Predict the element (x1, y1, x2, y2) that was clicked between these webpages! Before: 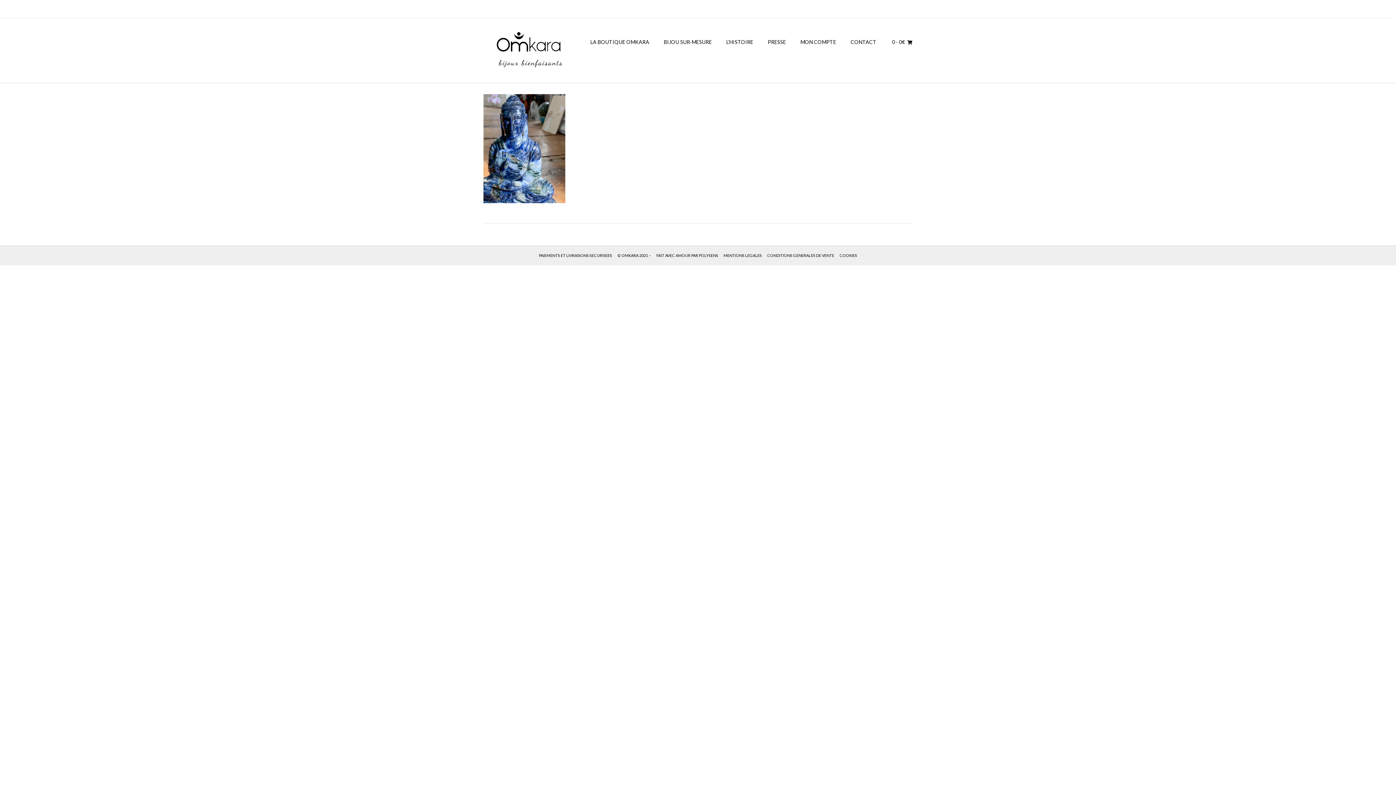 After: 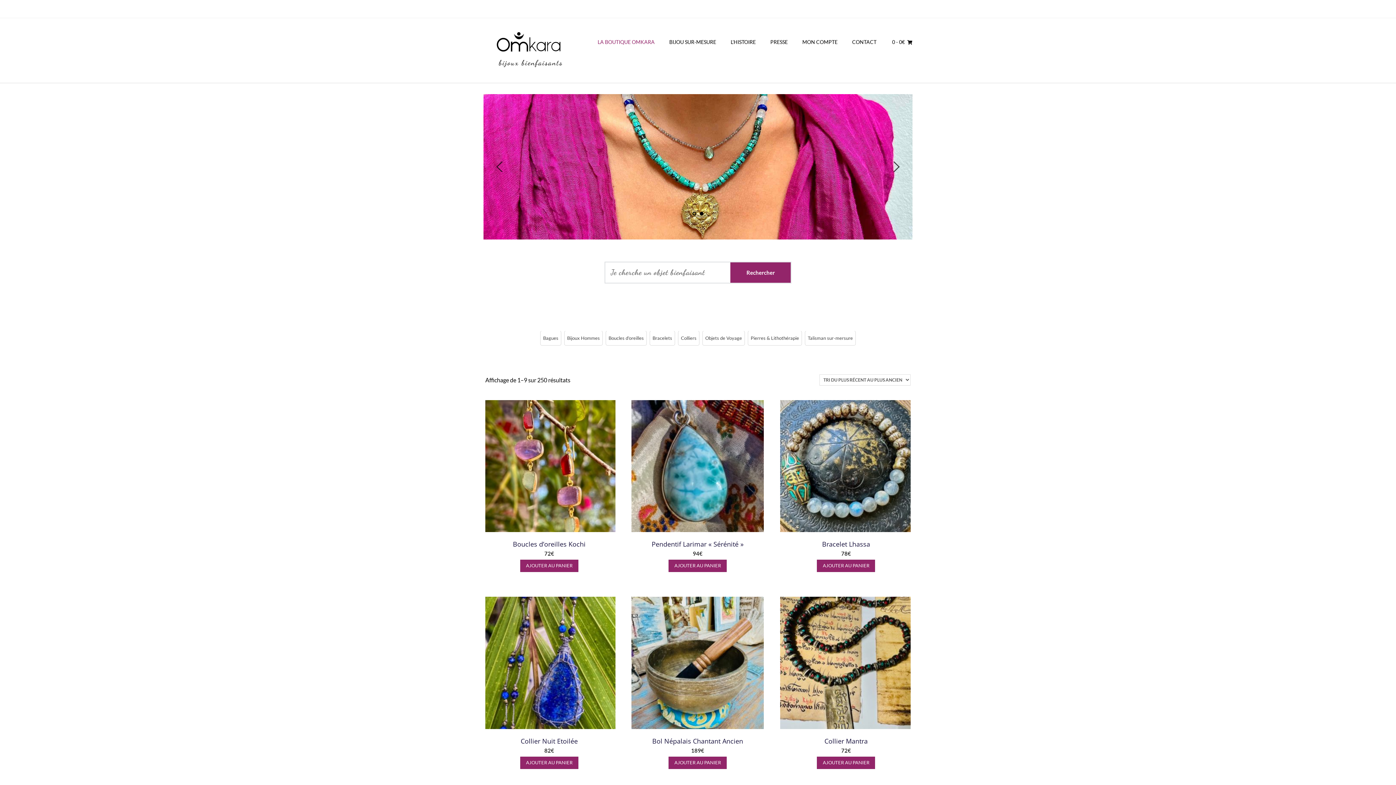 Action: bbox: (583, 18, 656, 66) label: LA BOUTIQUE OMKARA